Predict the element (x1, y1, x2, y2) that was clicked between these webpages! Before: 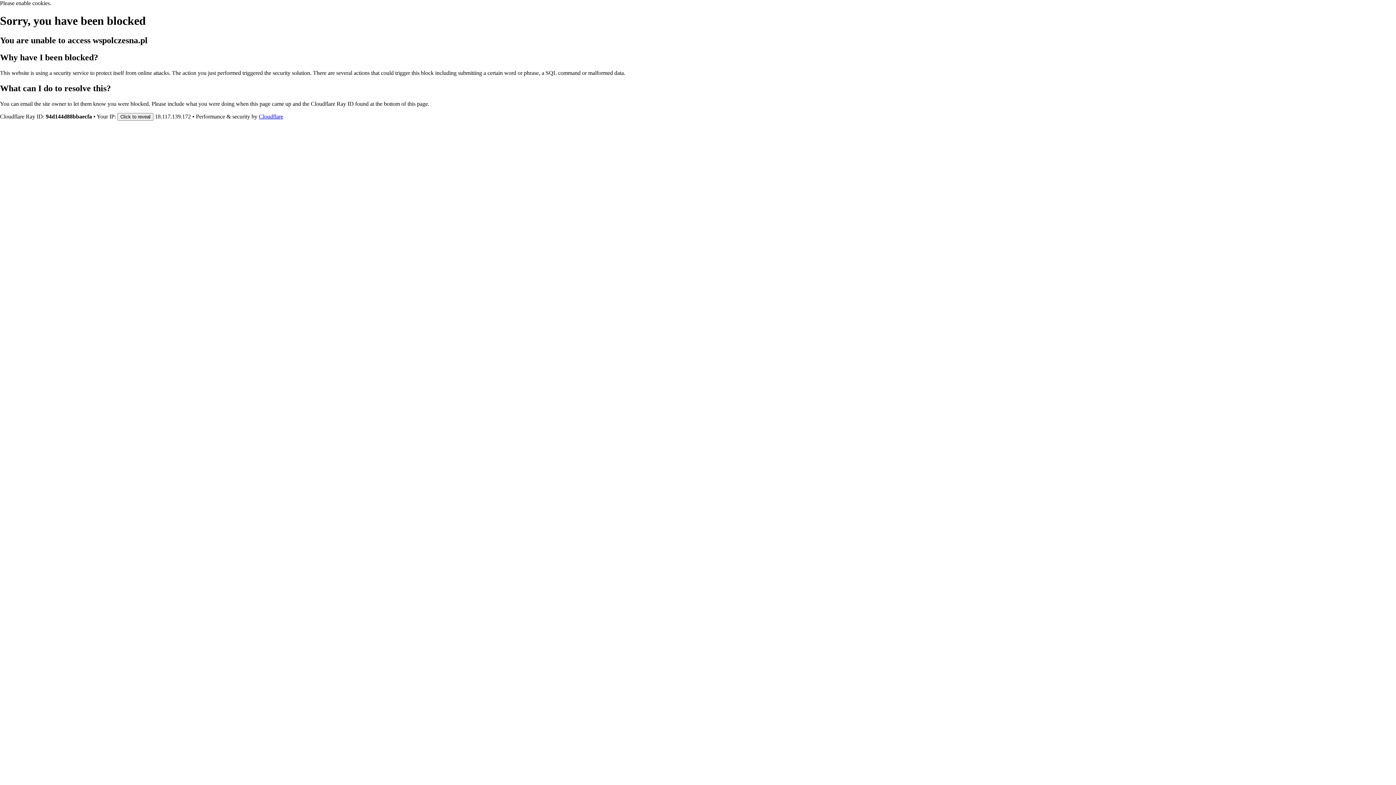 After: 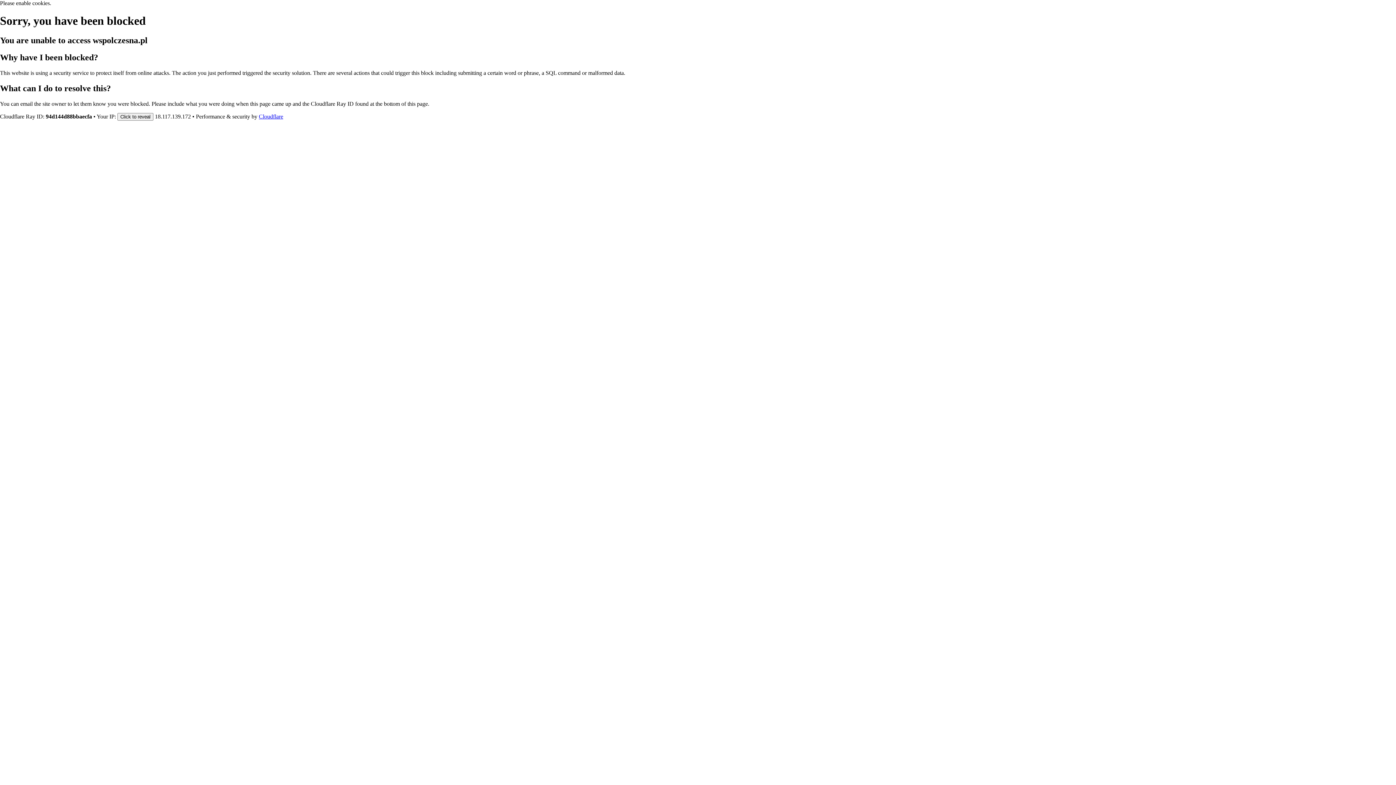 Action: bbox: (258, 113, 283, 119) label: Cloudflare